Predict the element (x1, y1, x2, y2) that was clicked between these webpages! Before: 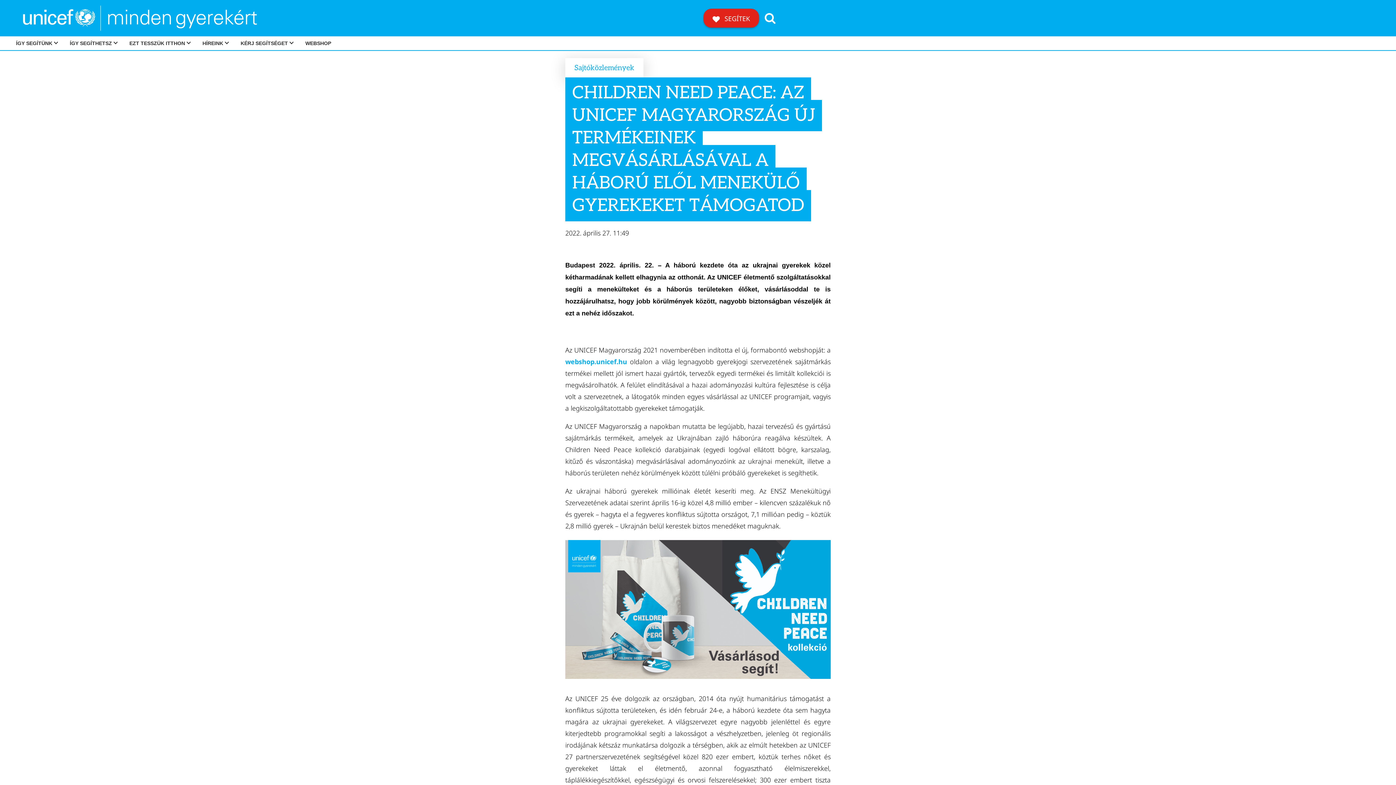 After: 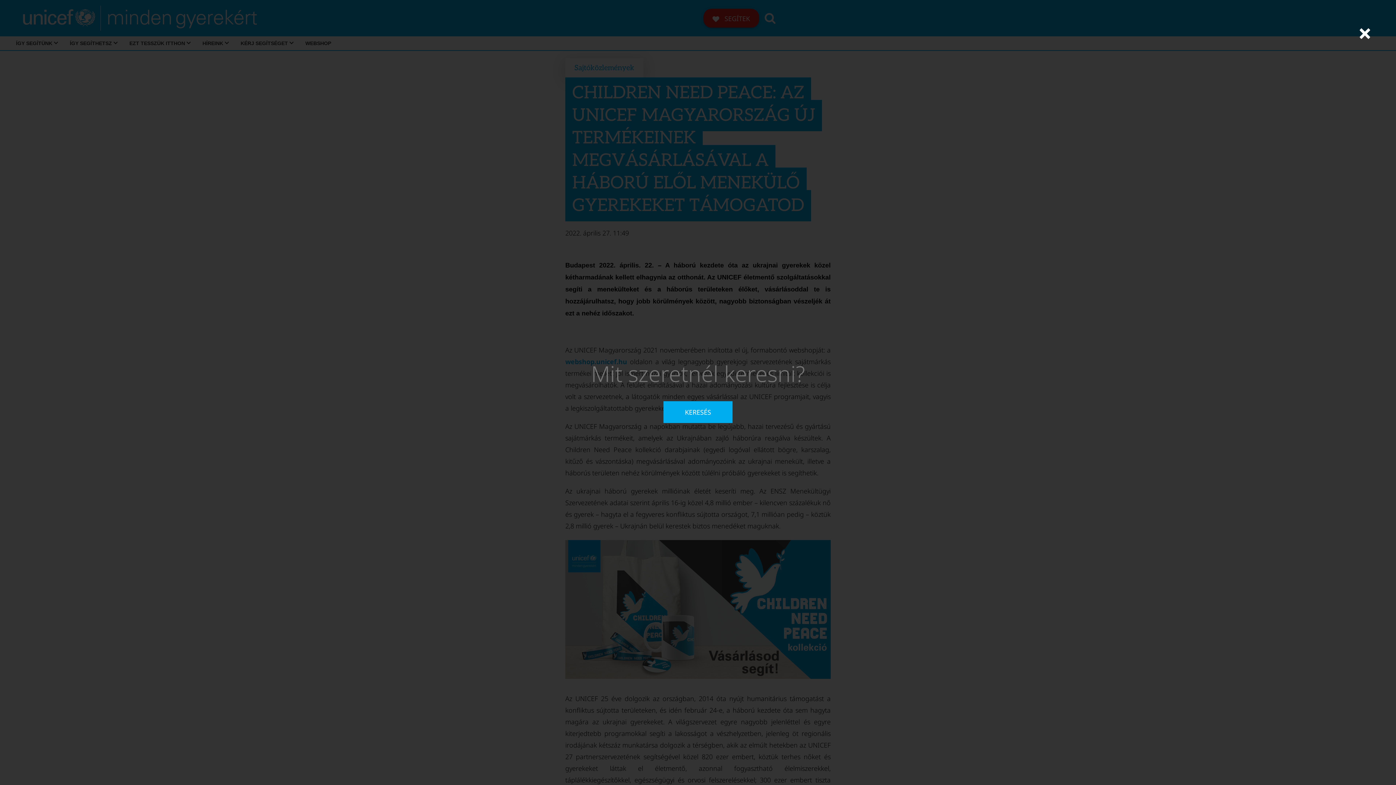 Action: bbox: (759, 7, 781, 28)